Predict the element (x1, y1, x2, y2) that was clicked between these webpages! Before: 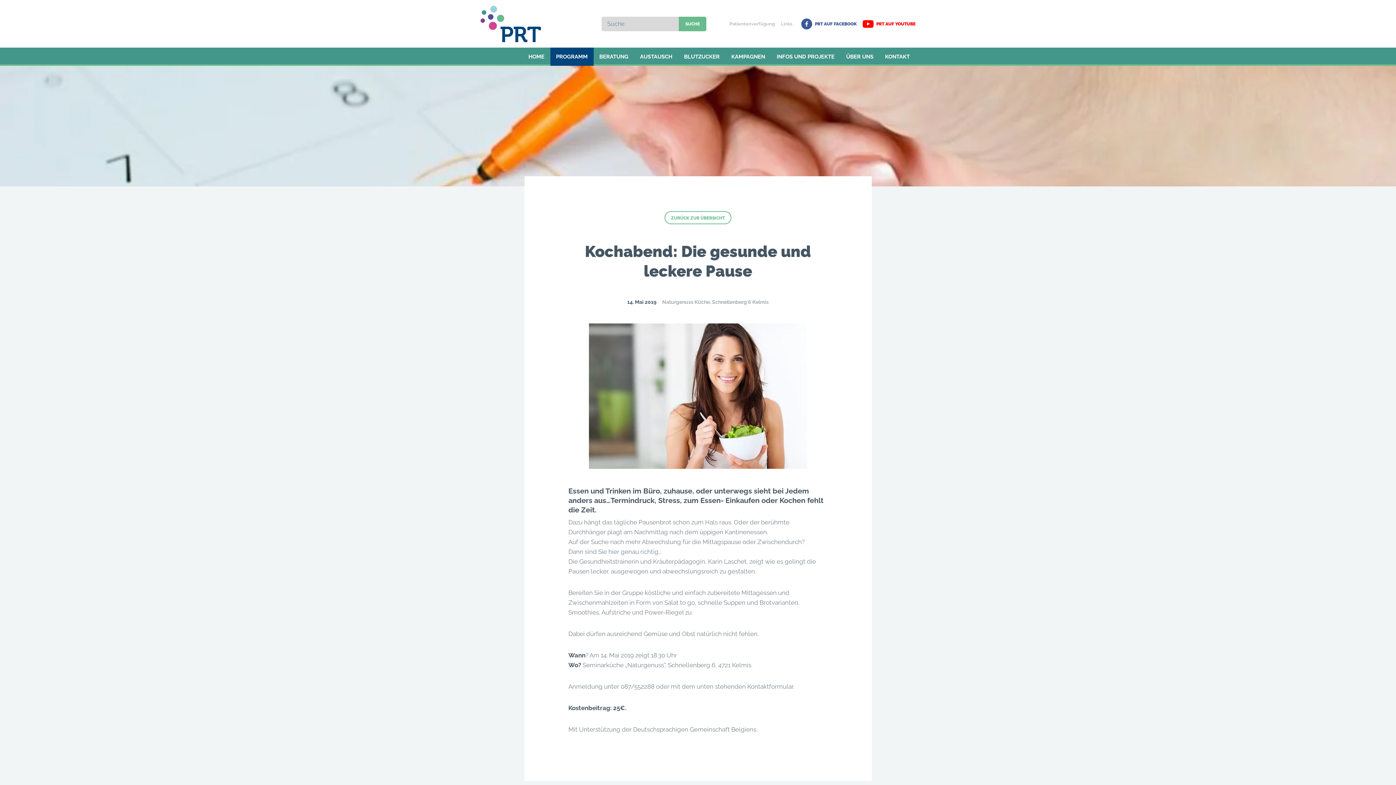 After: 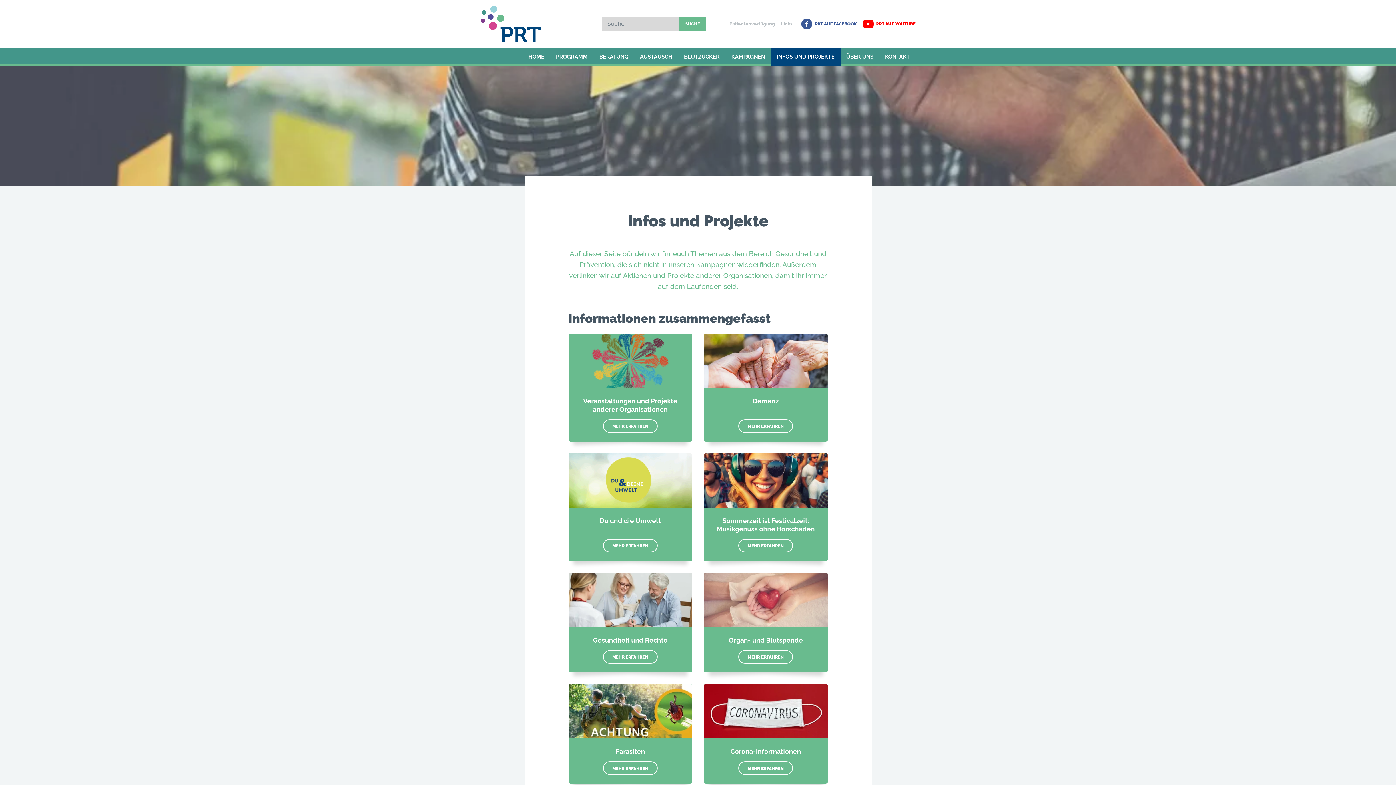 Action: label: INFOS UND PROJEKTE bbox: (771, 47, 840, 65)